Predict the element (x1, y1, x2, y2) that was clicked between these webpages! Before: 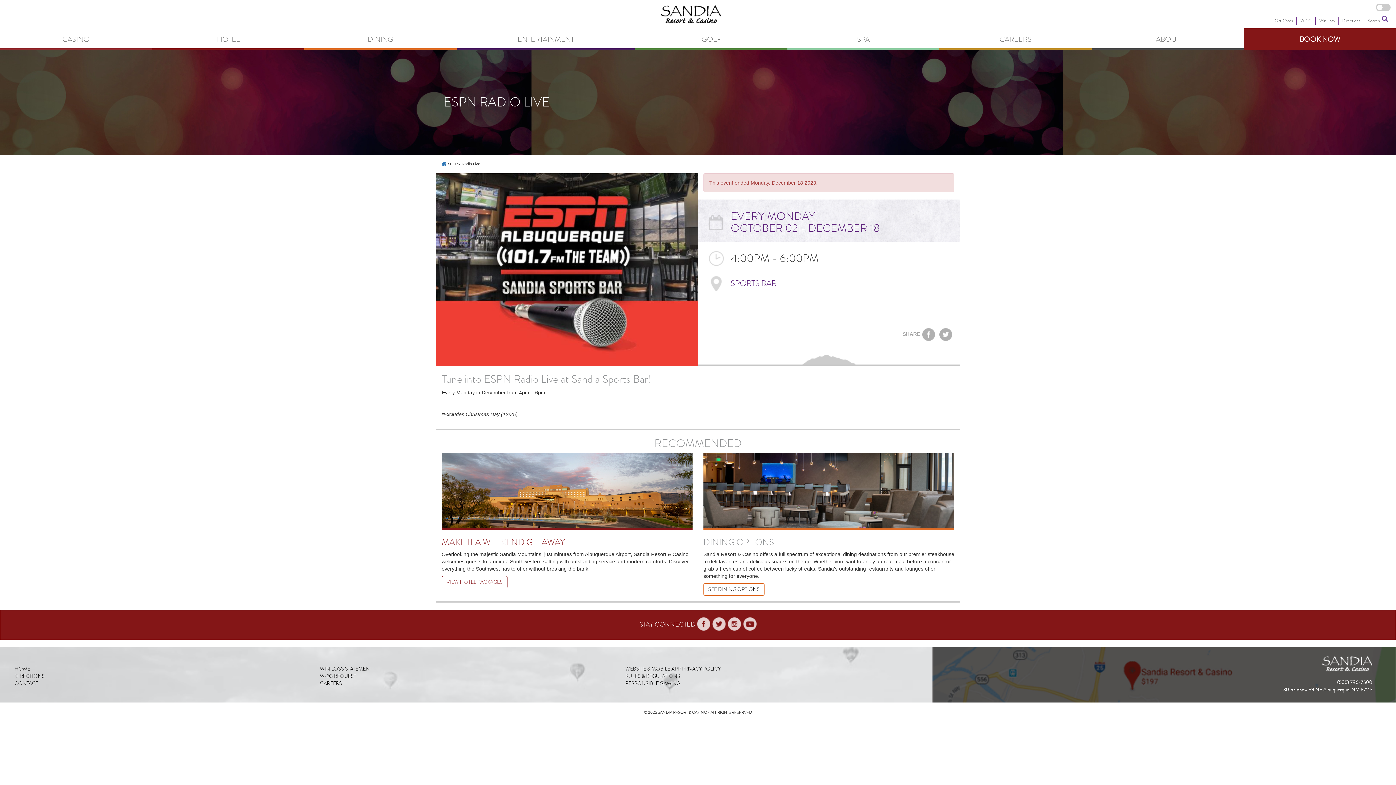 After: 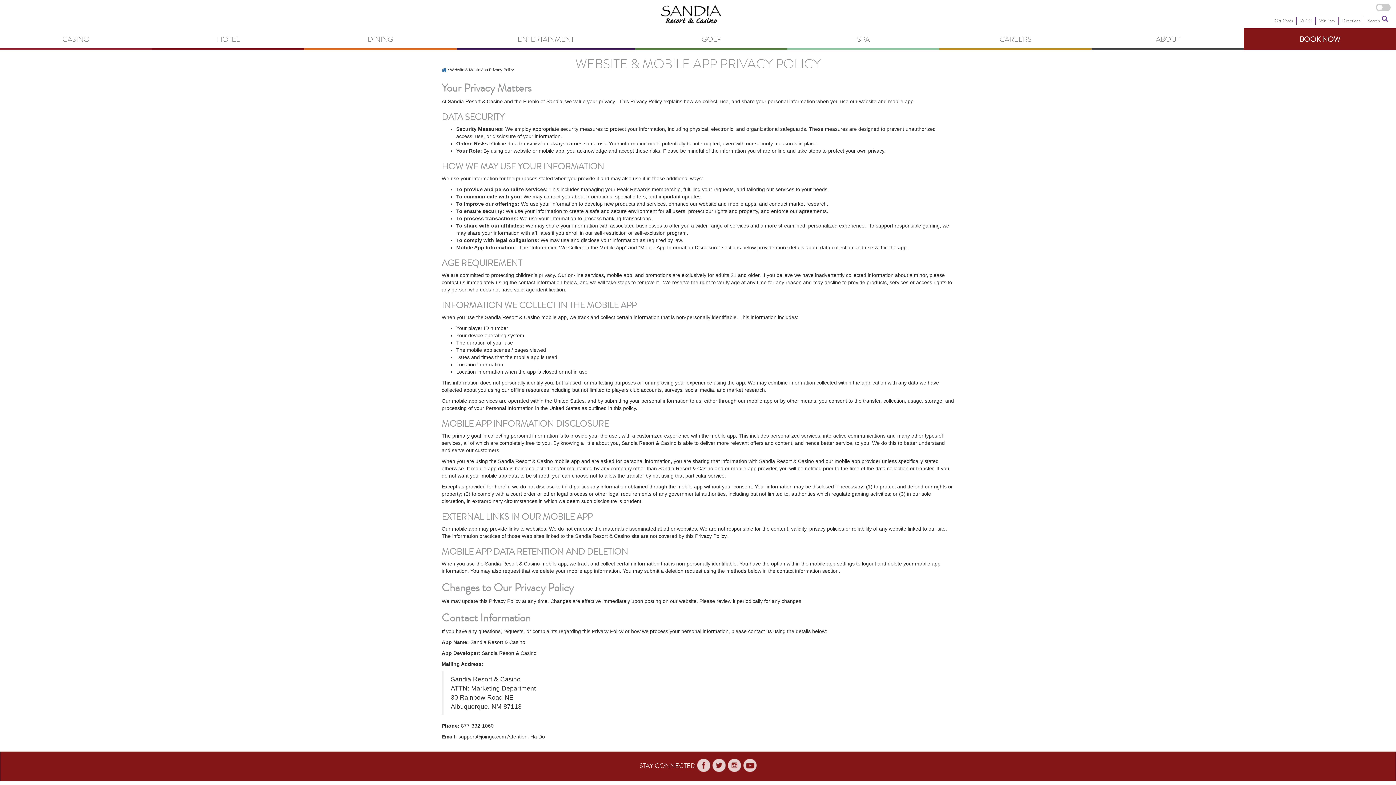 Action: label: WEBSITE & MOBILE APP PRIVACY POLICY bbox: (625, 665, 923, 672)